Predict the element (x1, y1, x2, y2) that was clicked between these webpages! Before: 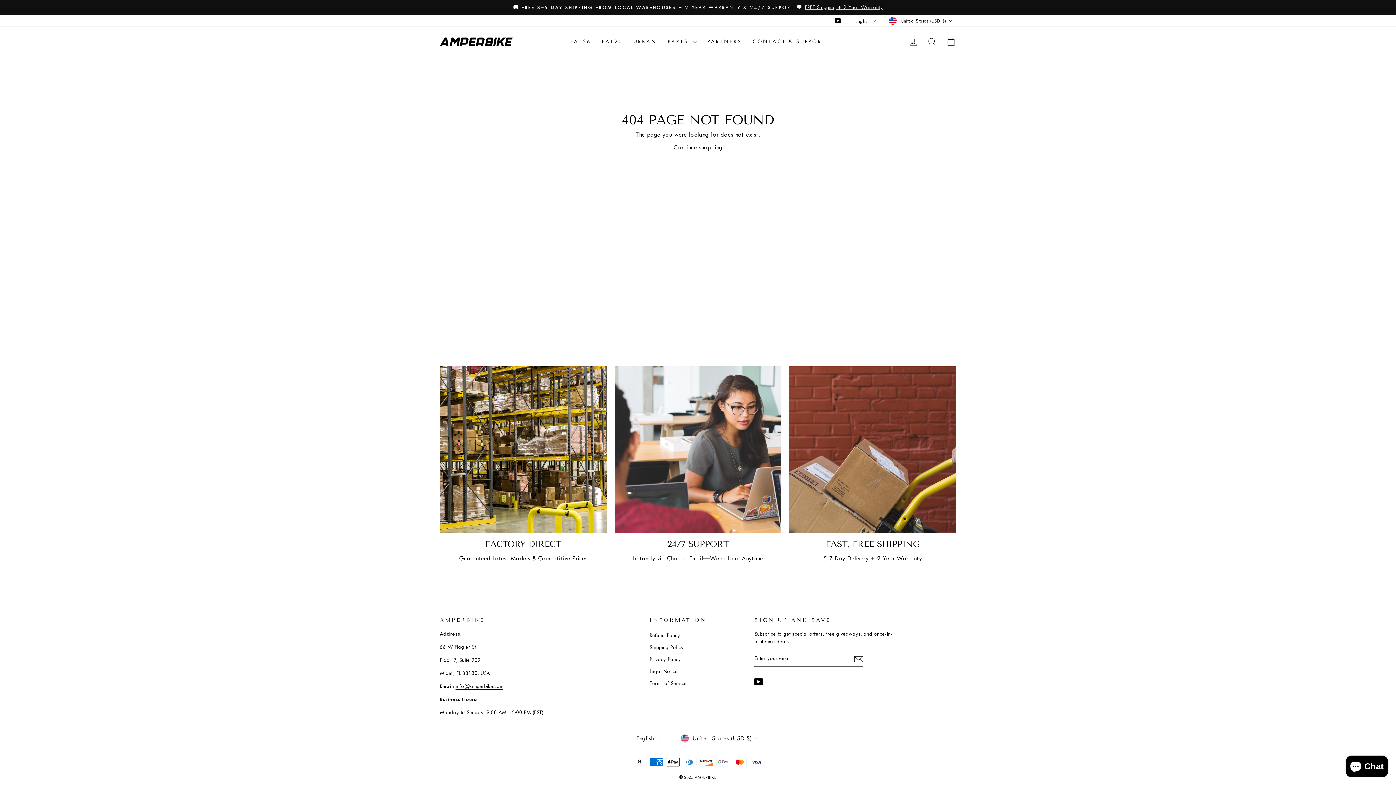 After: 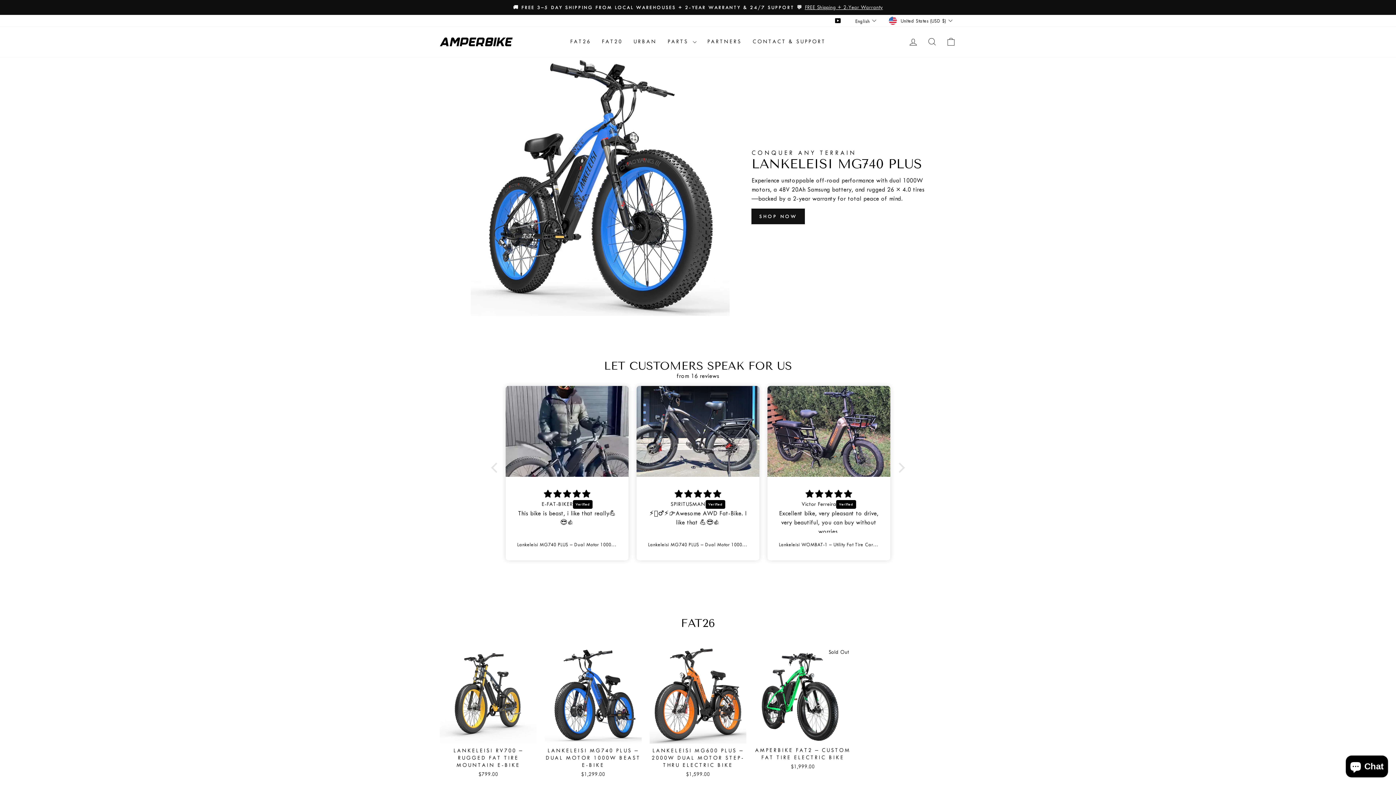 Action: bbox: (440, 37, 512, 46)